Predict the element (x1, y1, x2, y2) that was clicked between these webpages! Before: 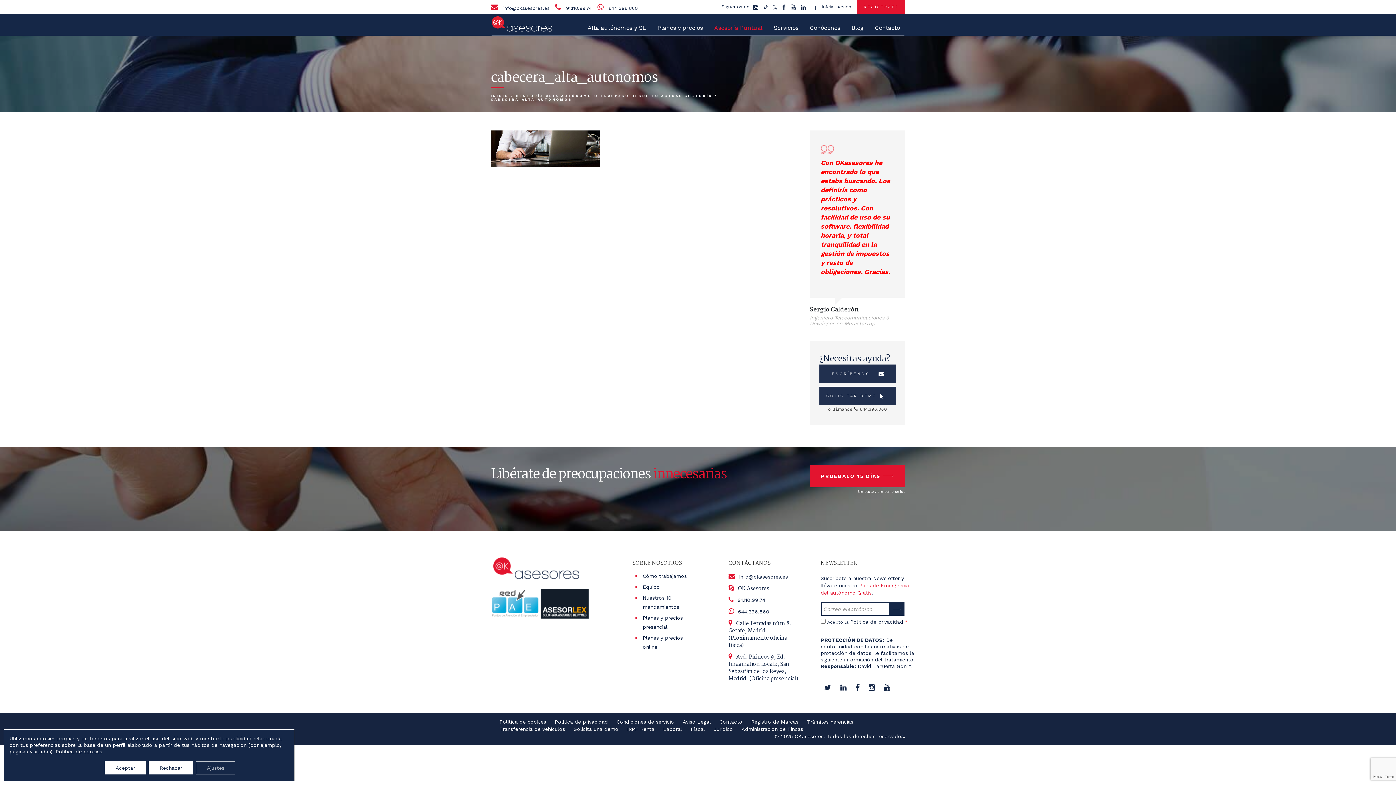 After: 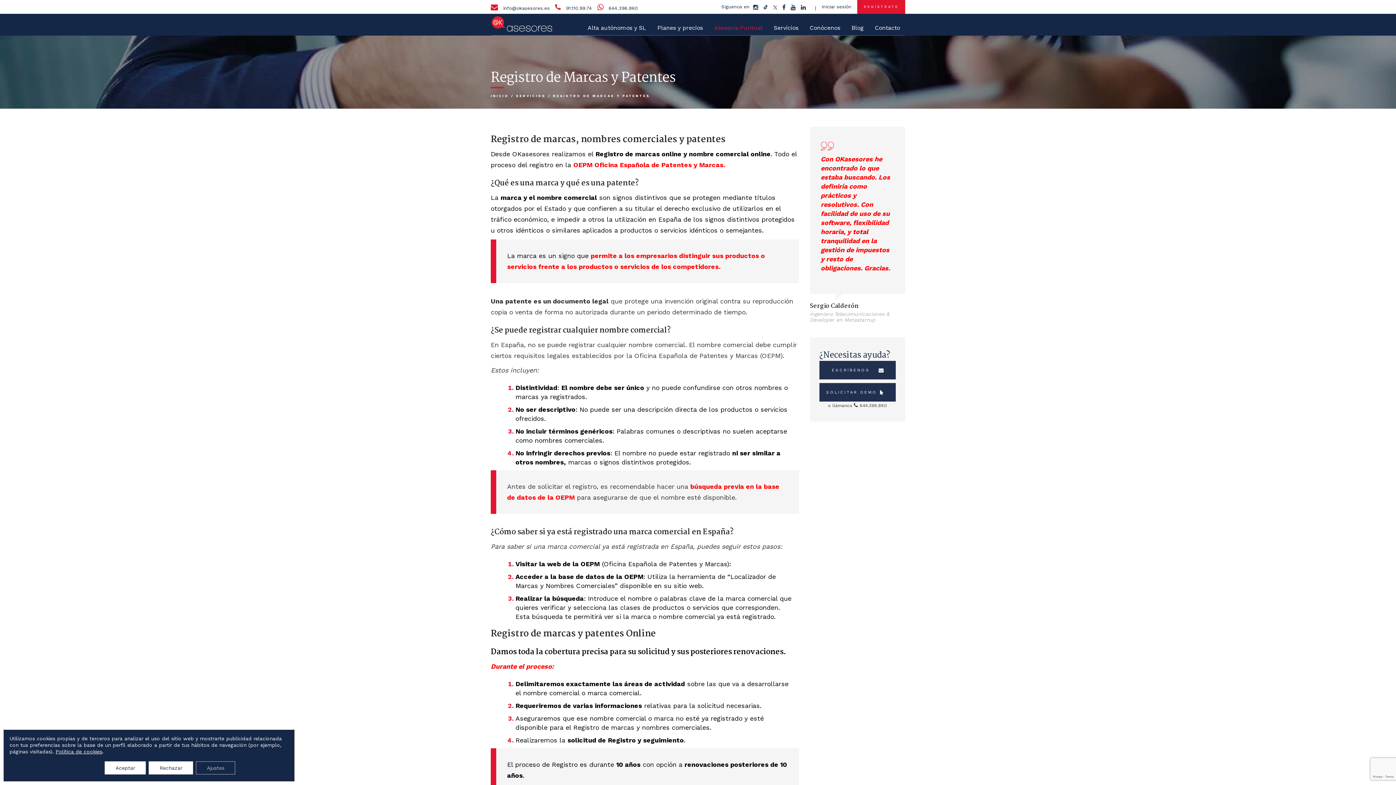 Action: bbox: (751, 719, 798, 725) label: Registro de Marcas